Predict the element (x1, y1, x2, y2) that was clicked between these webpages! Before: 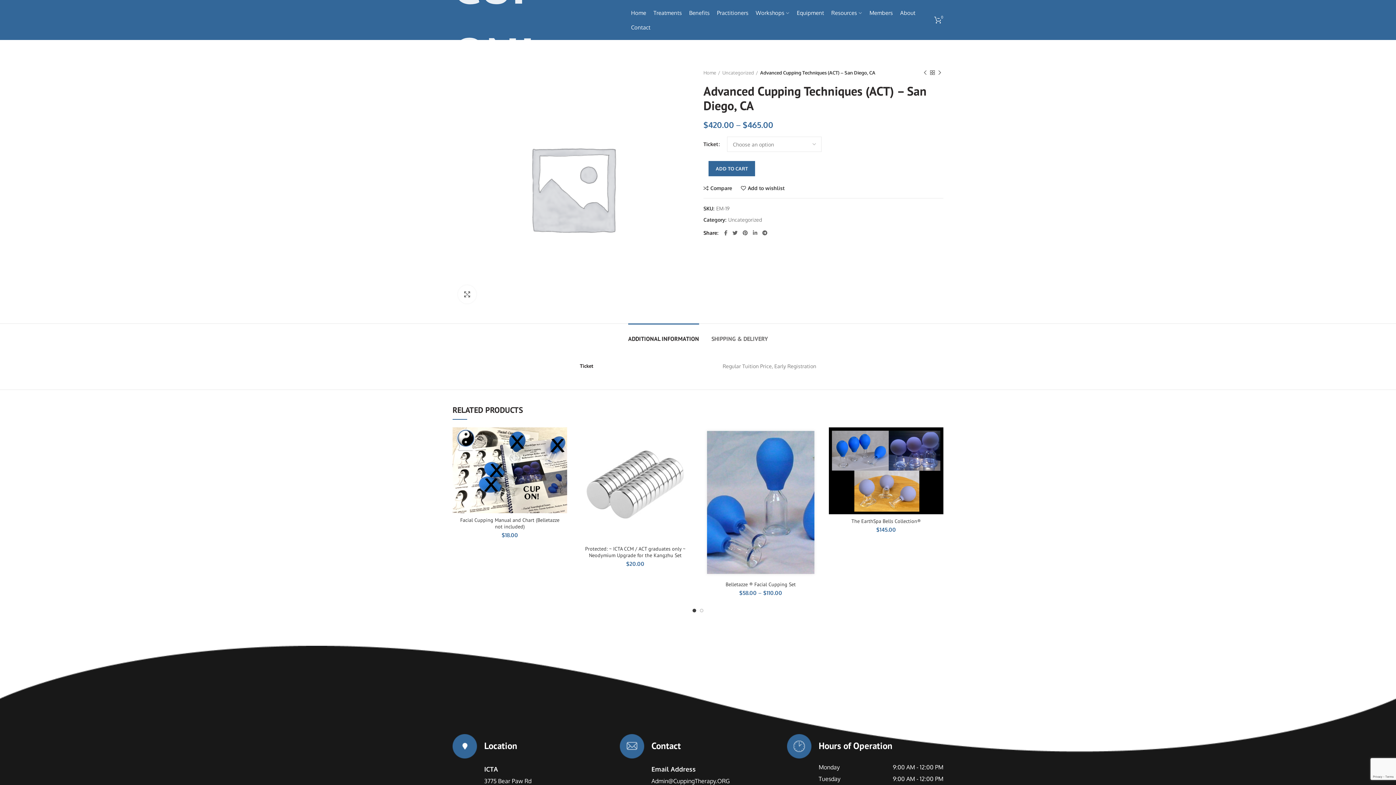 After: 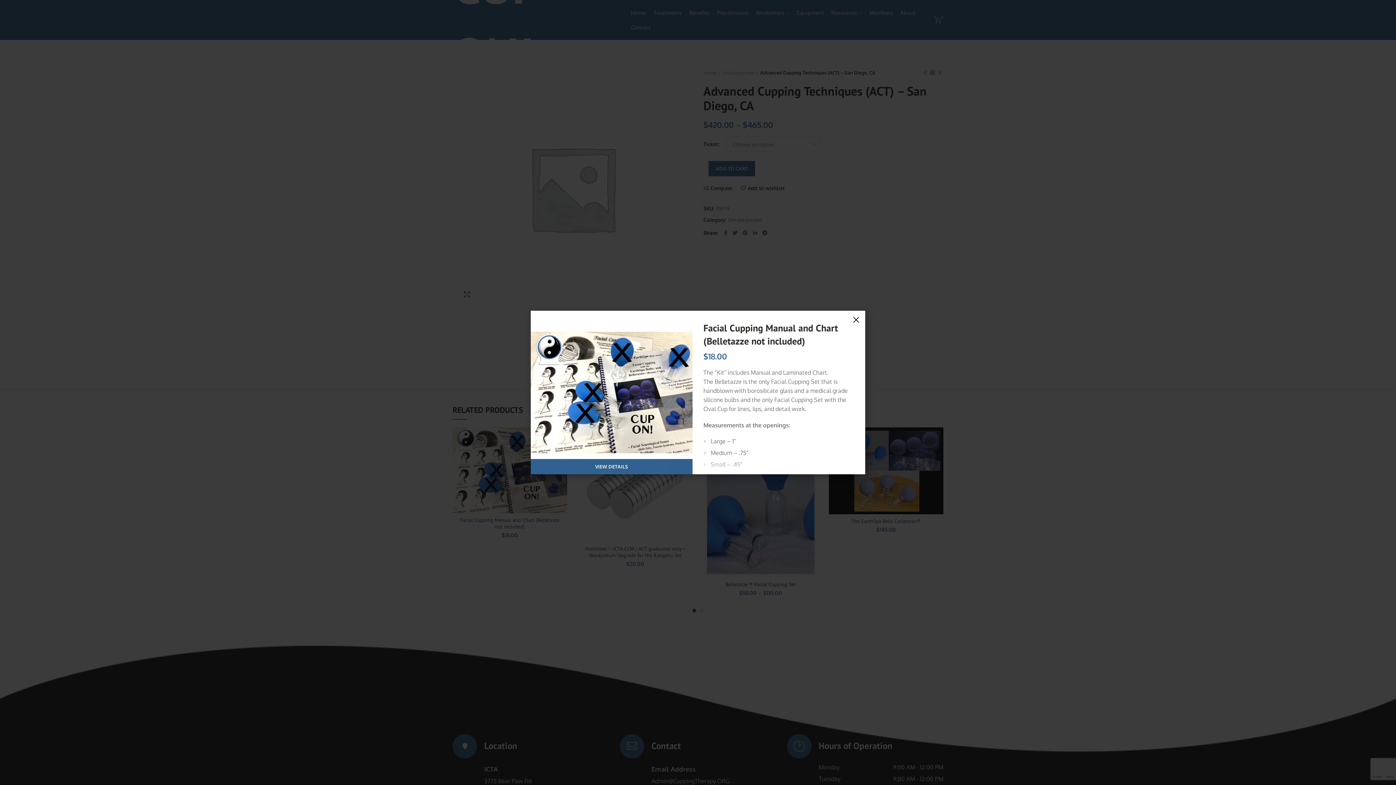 Action: label: Quick view bbox: (552, 464, 570, 480)